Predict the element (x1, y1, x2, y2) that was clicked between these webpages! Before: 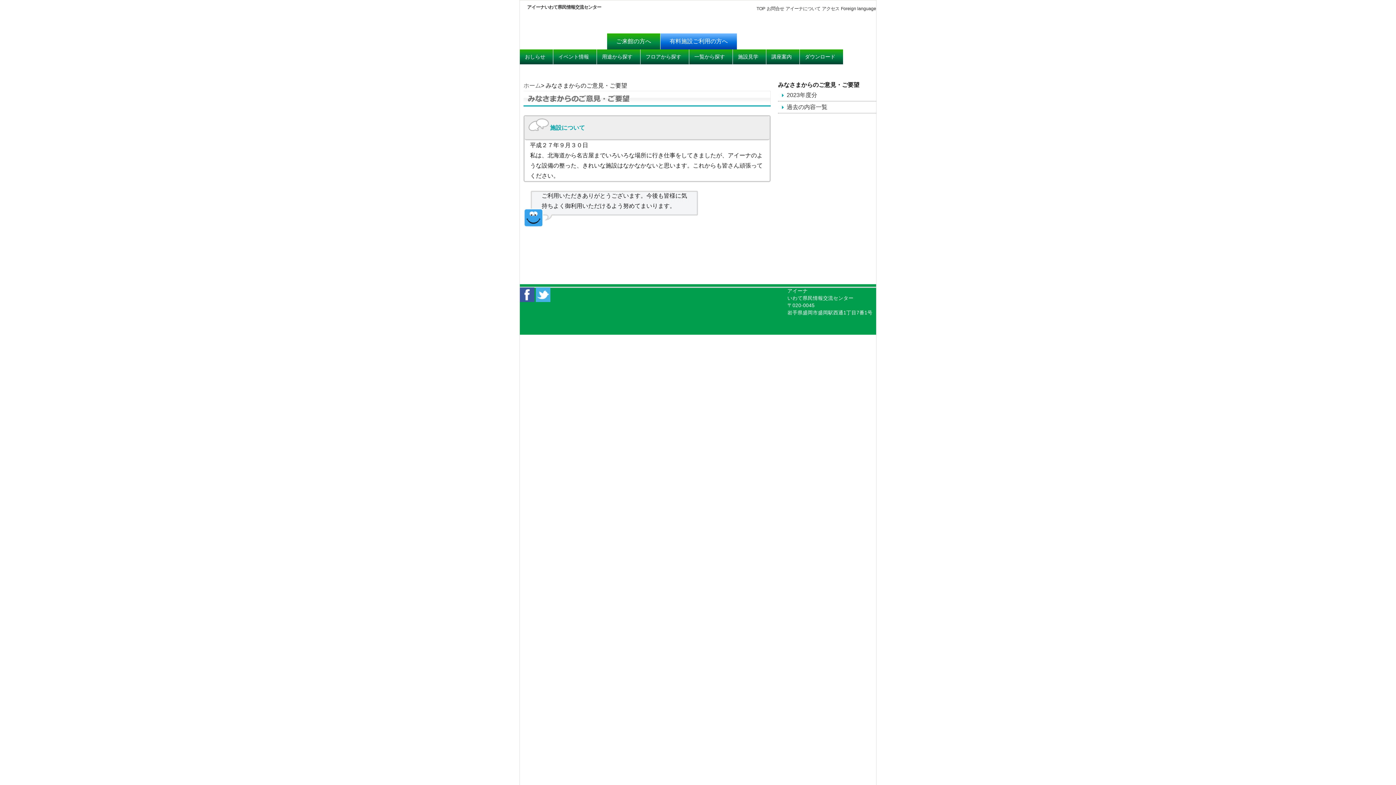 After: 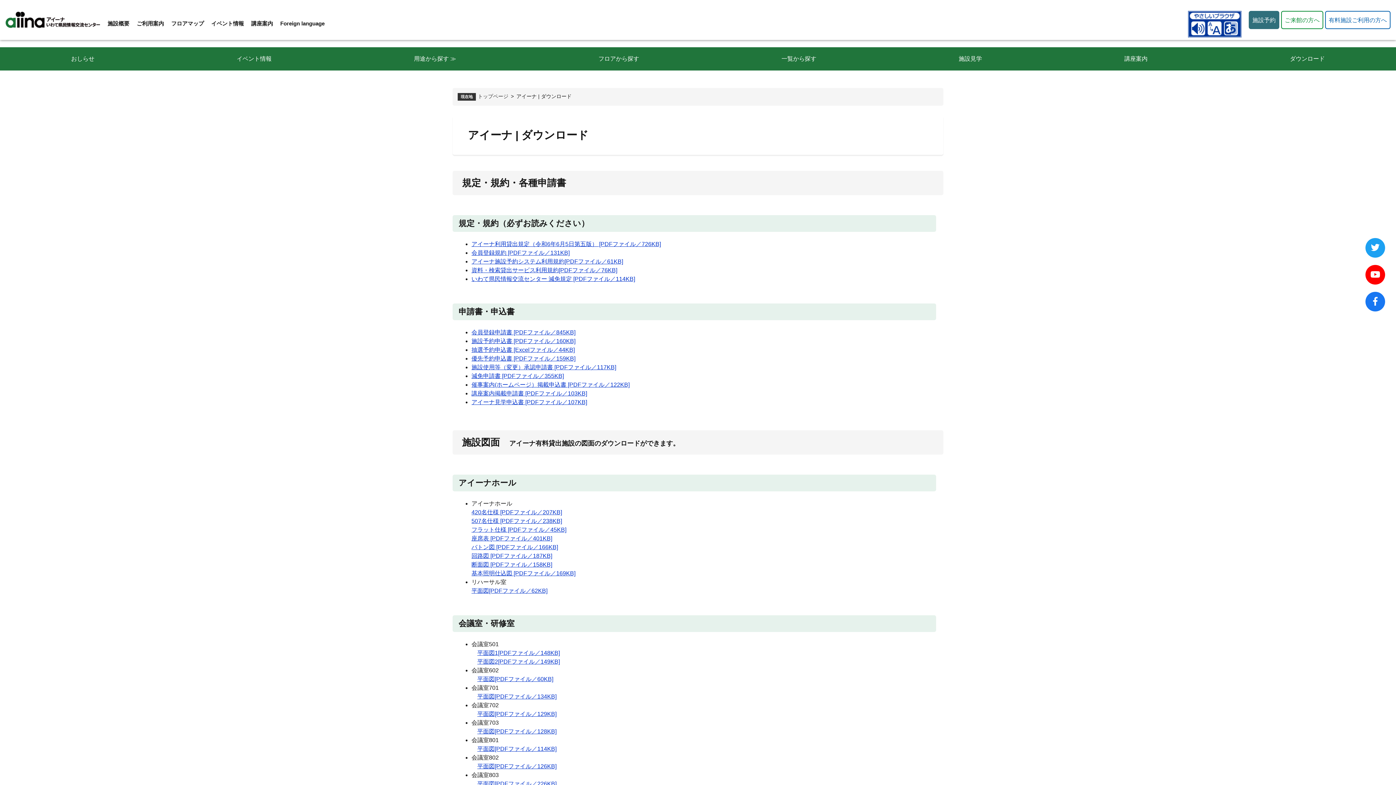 Action: bbox: (800, 49, 843, 64) label: ダウンロード